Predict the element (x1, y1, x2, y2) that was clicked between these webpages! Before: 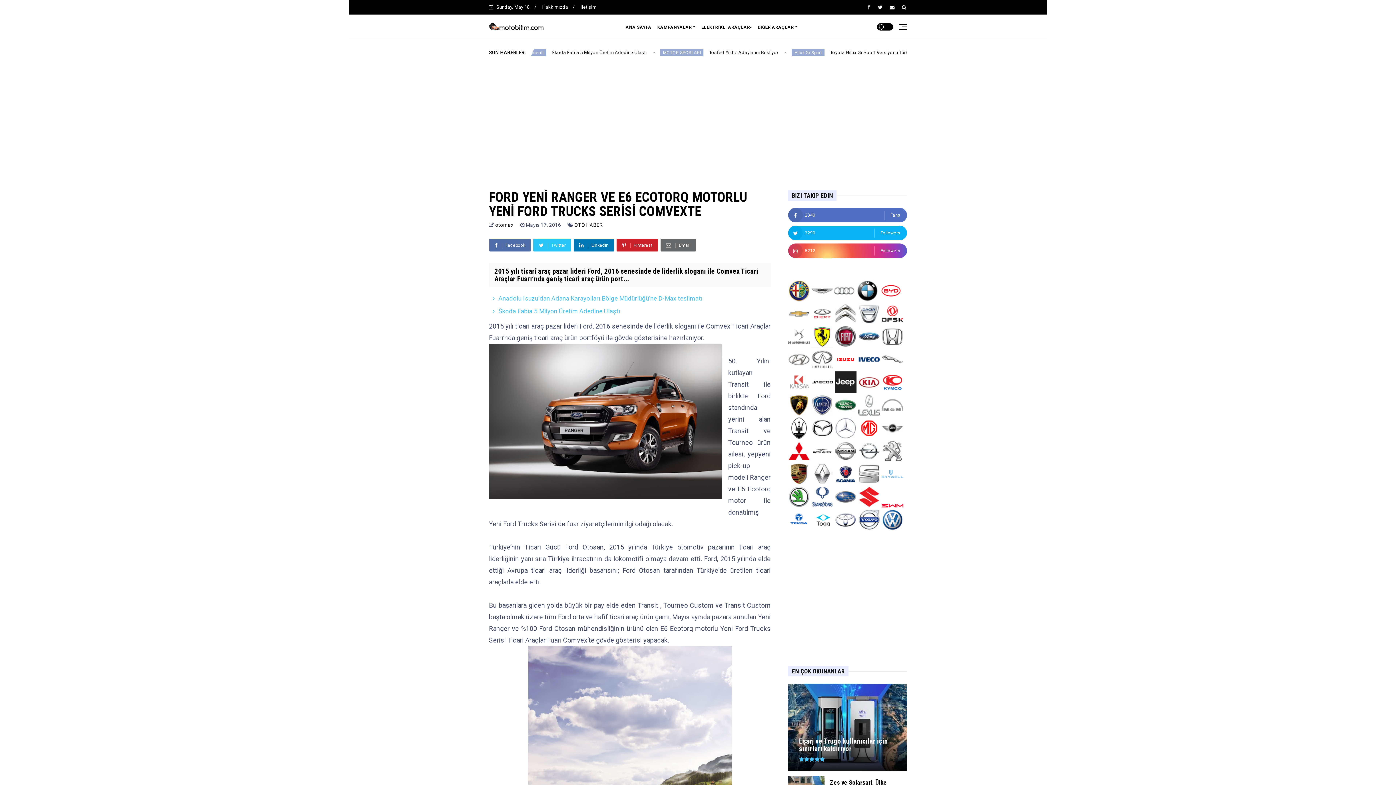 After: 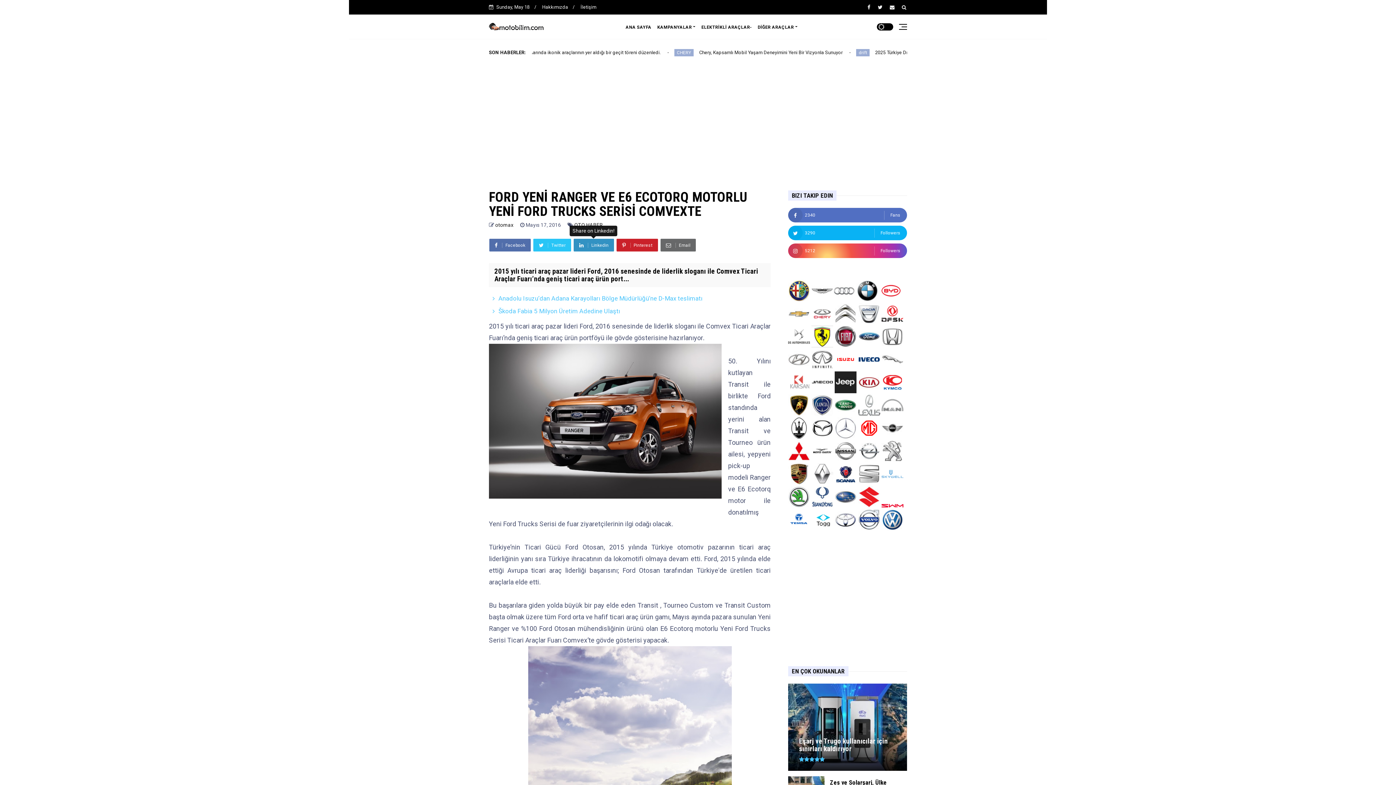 Action: bbox: (573, 238, 614, 251) label:  Linkedin